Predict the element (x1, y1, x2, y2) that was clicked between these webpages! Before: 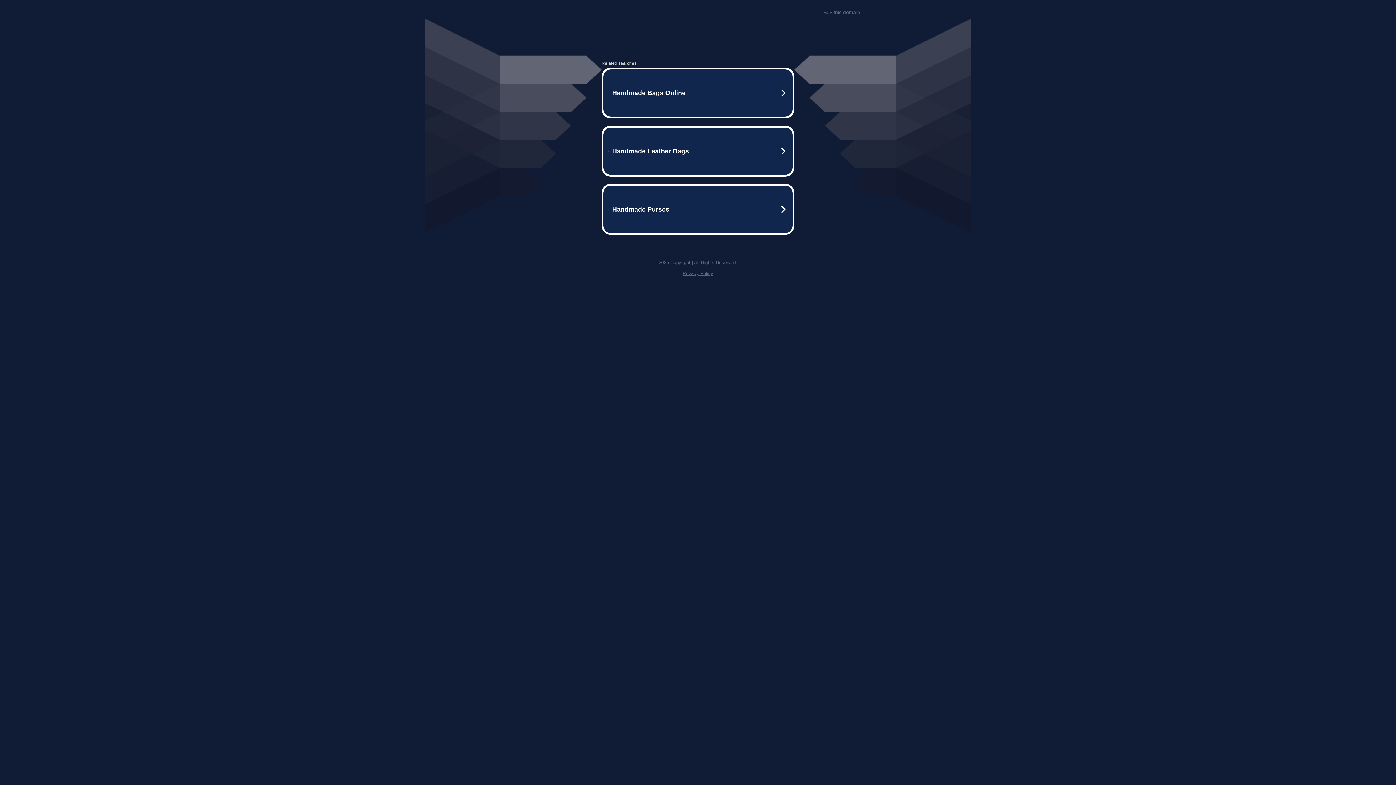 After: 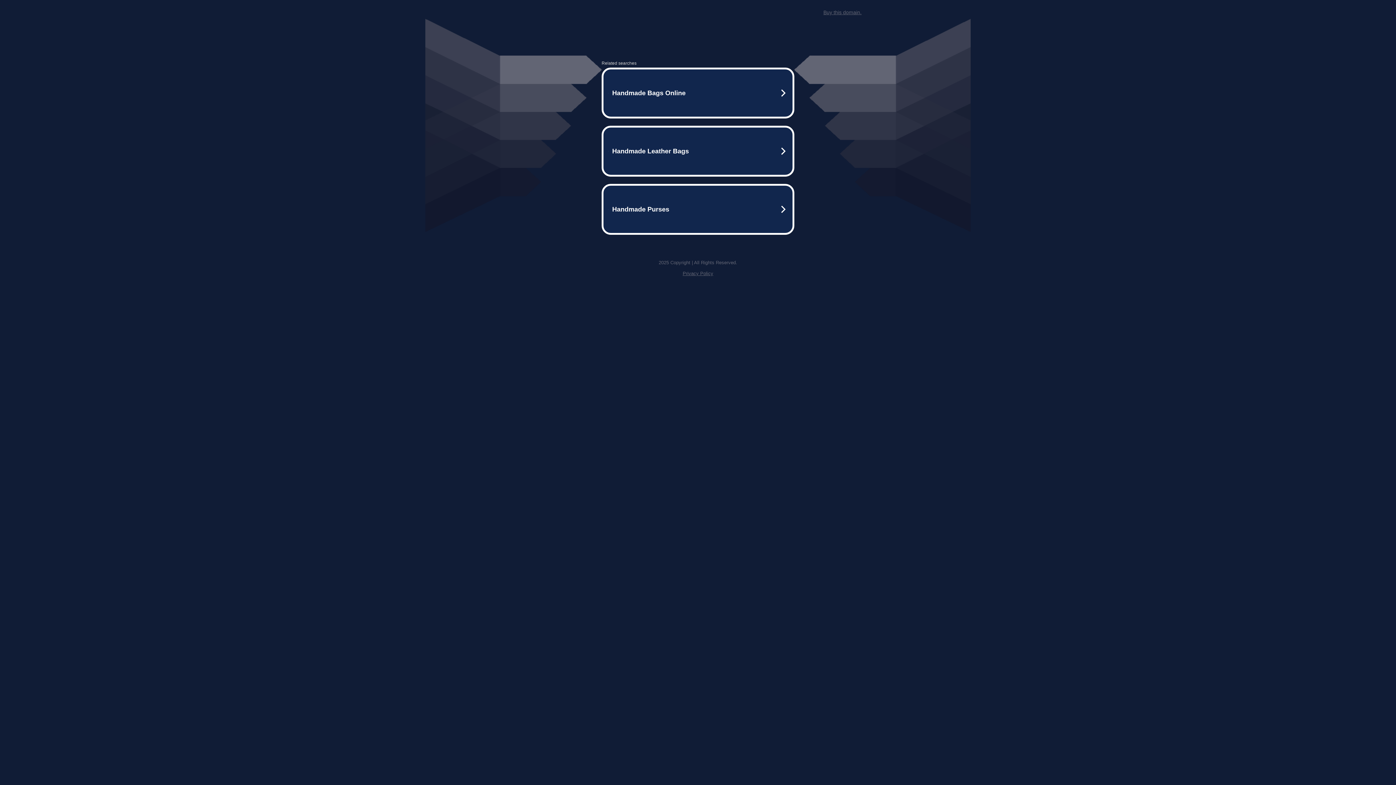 Action: bbox: (682, 259, 713, 264) label: Privacy Policy